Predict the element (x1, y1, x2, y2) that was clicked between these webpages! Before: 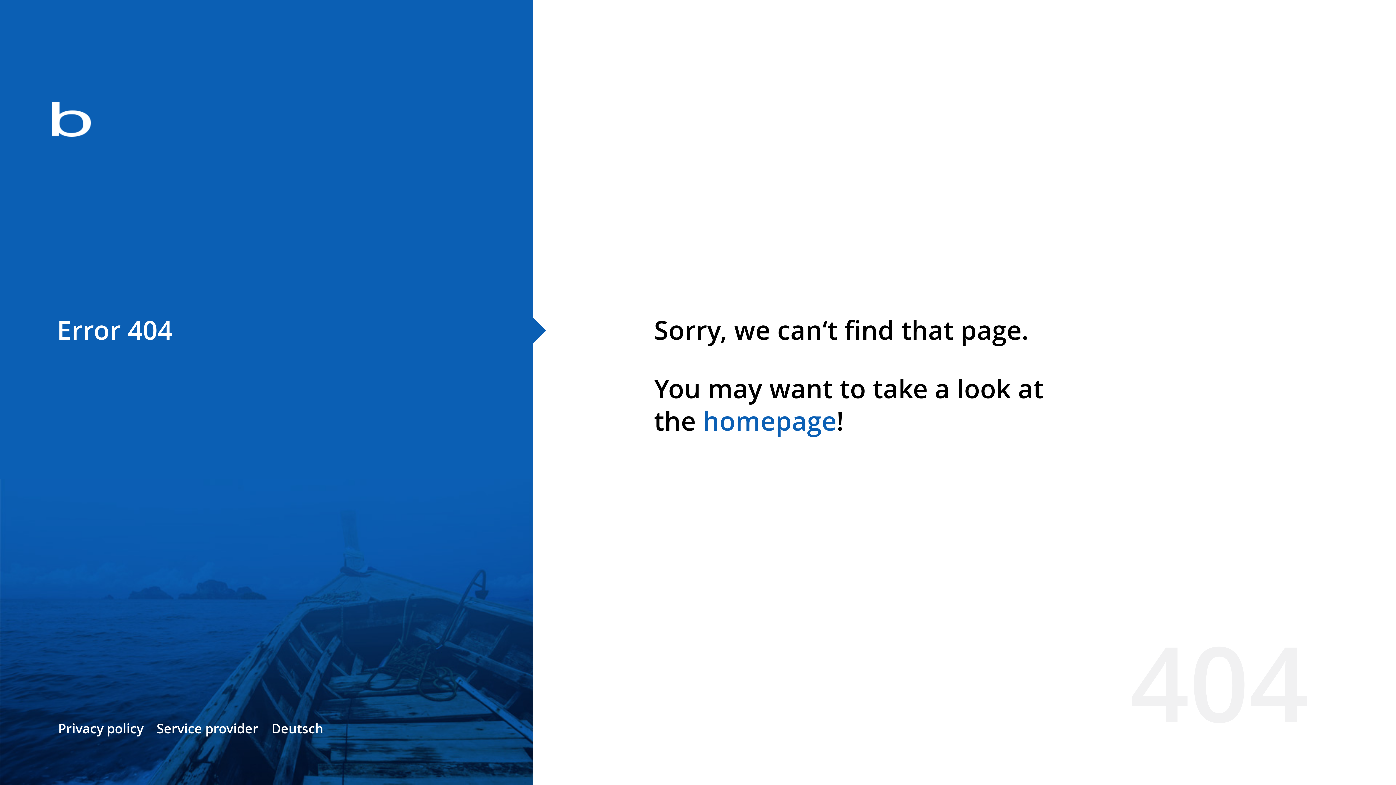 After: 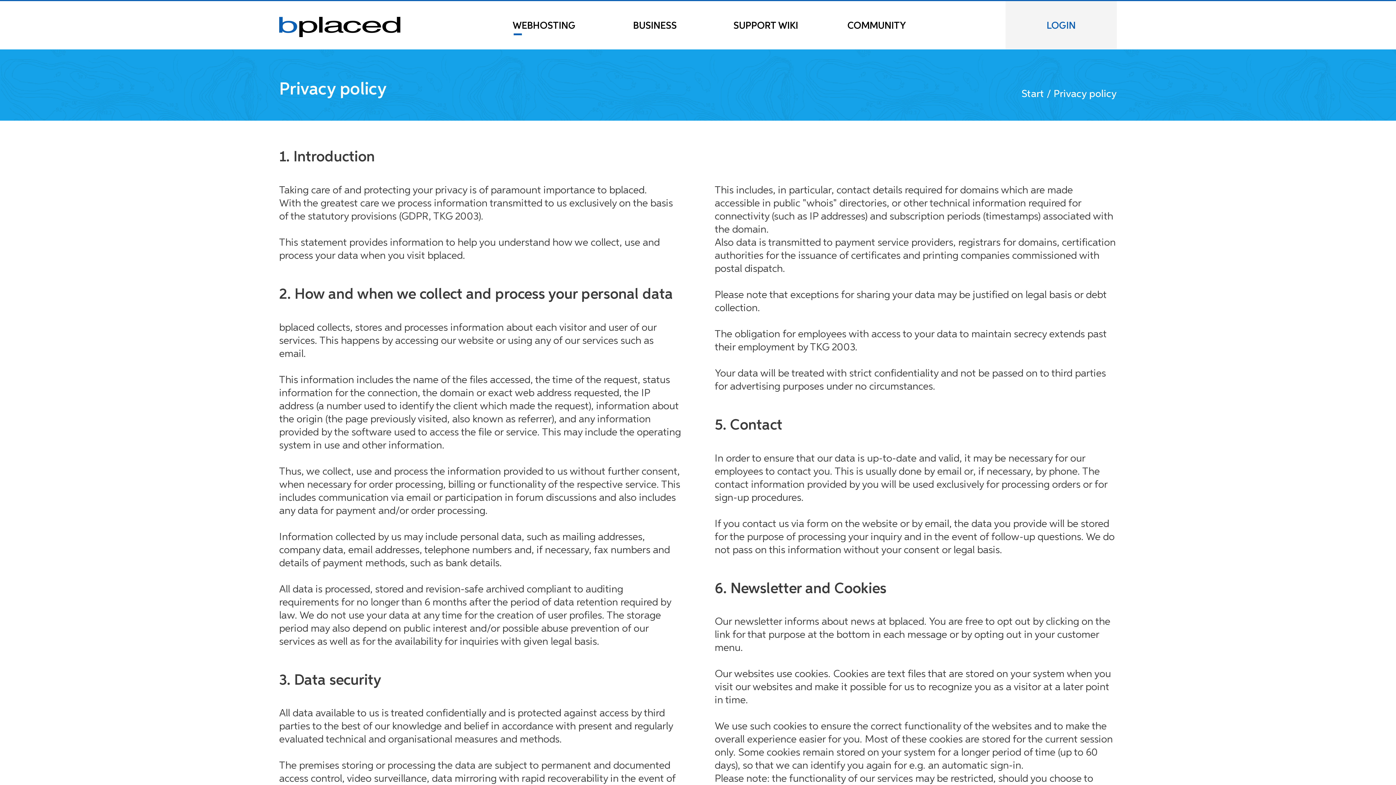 Action: label: Privacy policy bbox: (58, 720, 143, 737)